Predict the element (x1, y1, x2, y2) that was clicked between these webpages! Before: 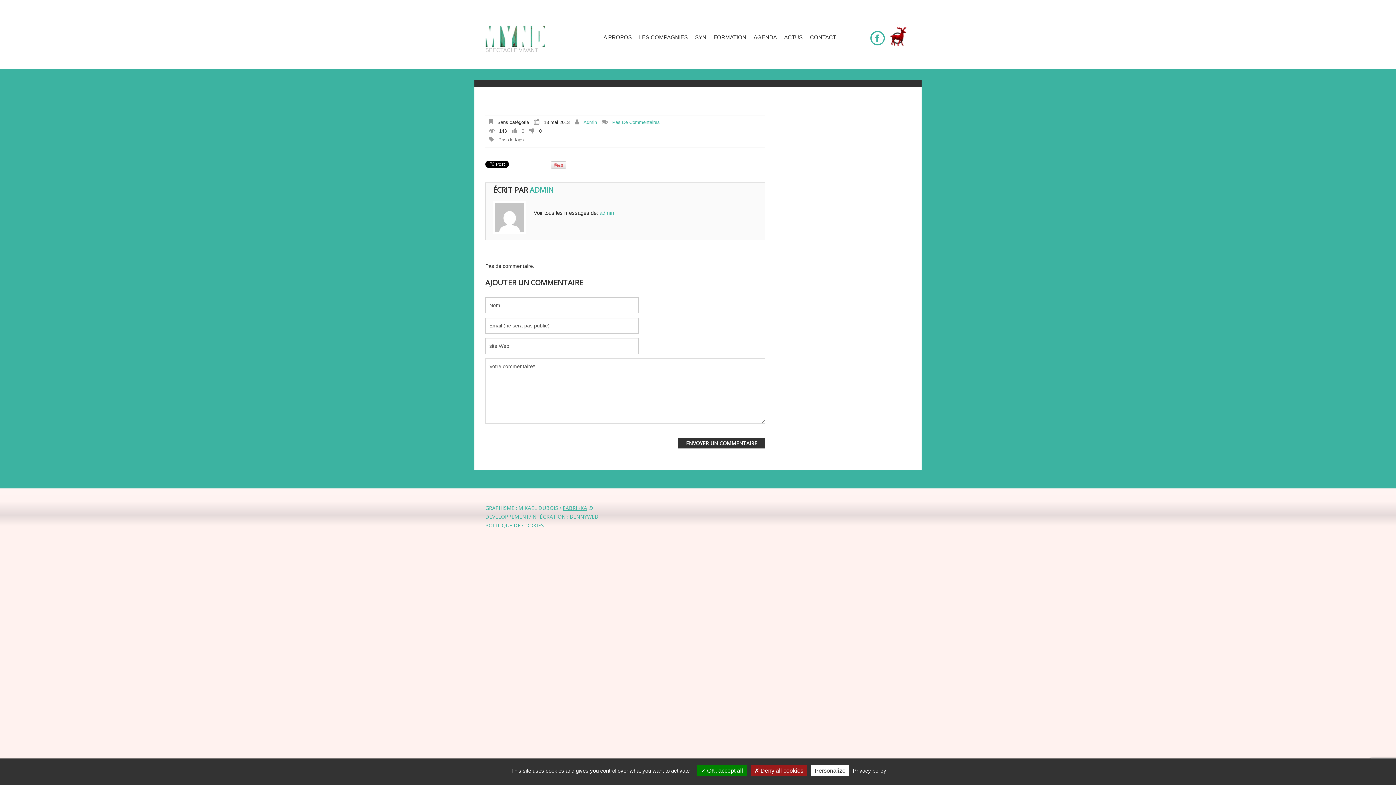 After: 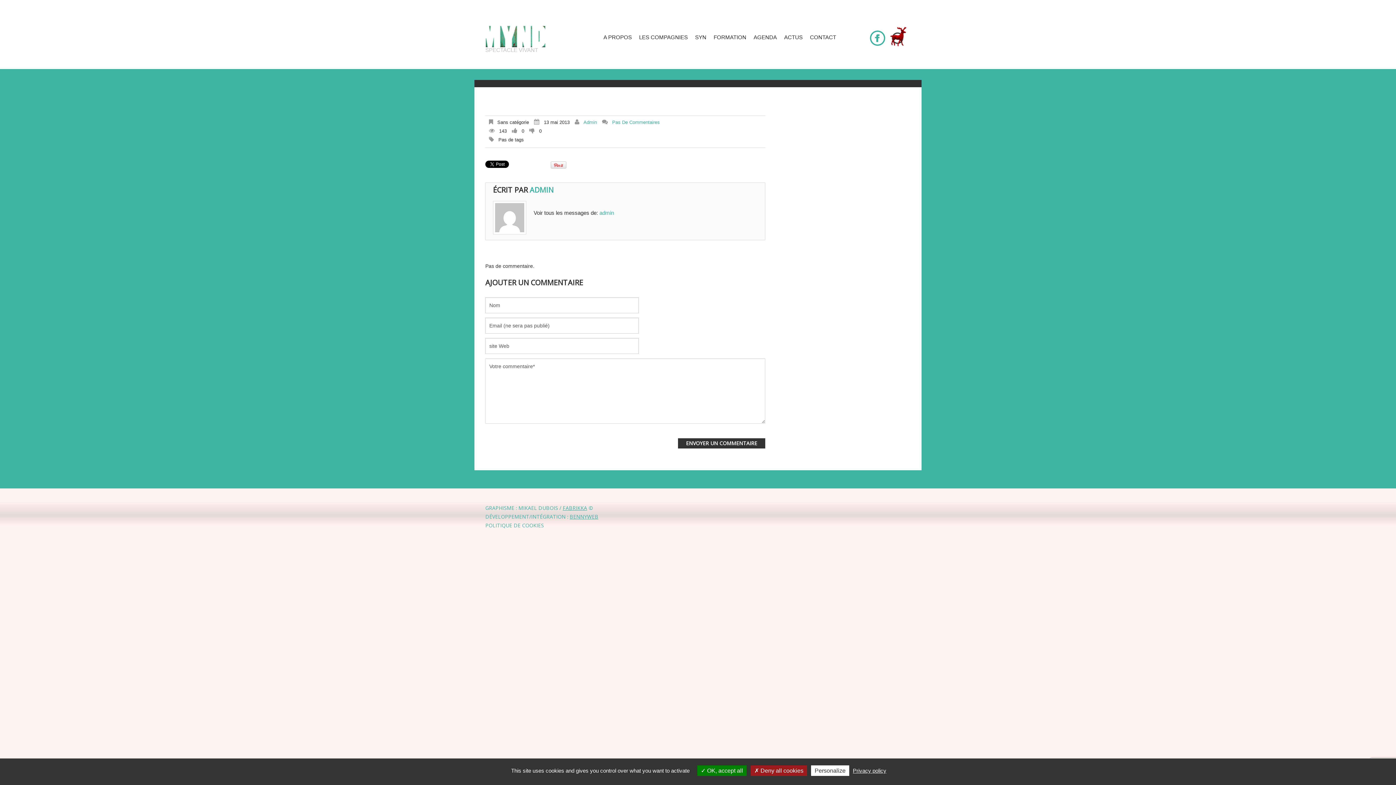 Action: bbox: (870, 32, 885, 37)